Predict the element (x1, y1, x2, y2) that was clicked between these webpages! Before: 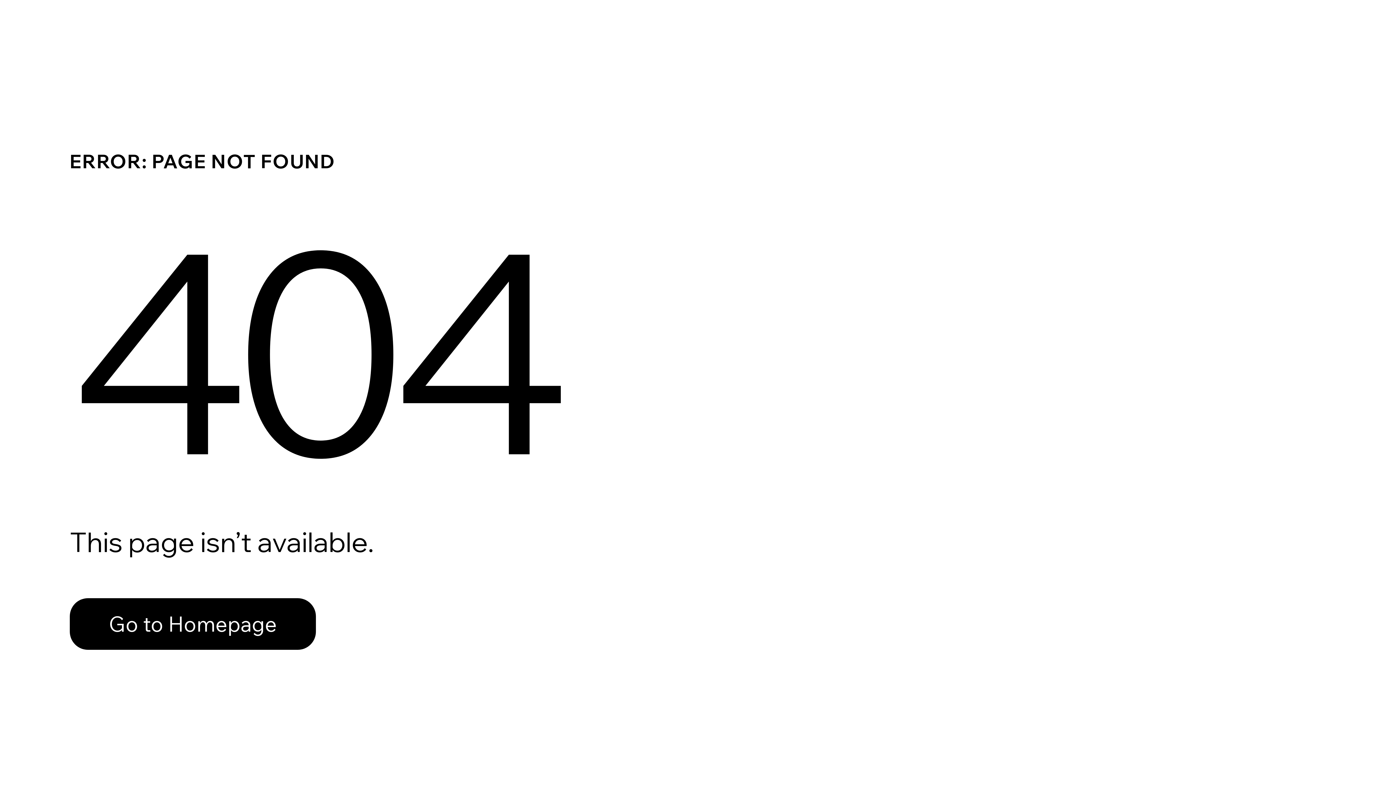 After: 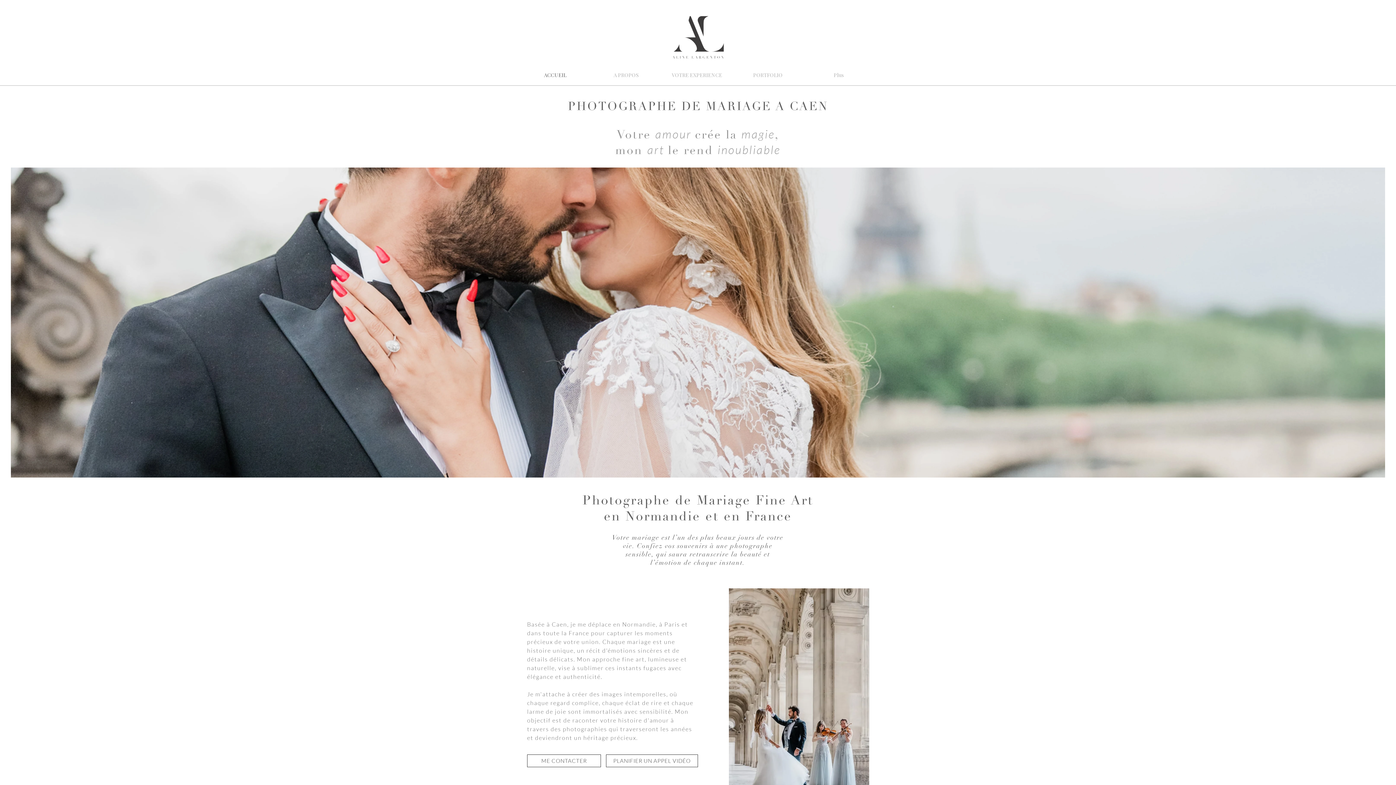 Action: bbox: (69, 582, 768, 659) label: Go to Homepage